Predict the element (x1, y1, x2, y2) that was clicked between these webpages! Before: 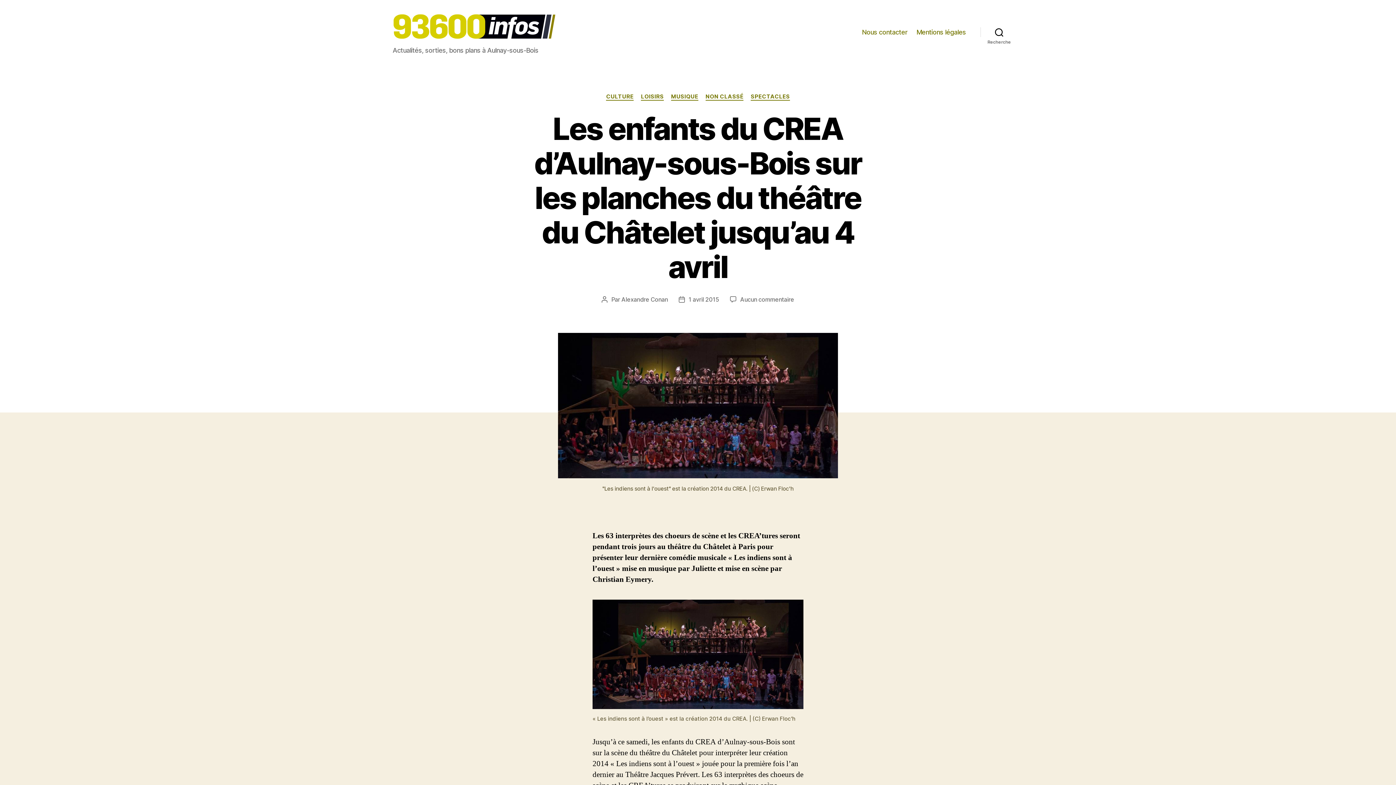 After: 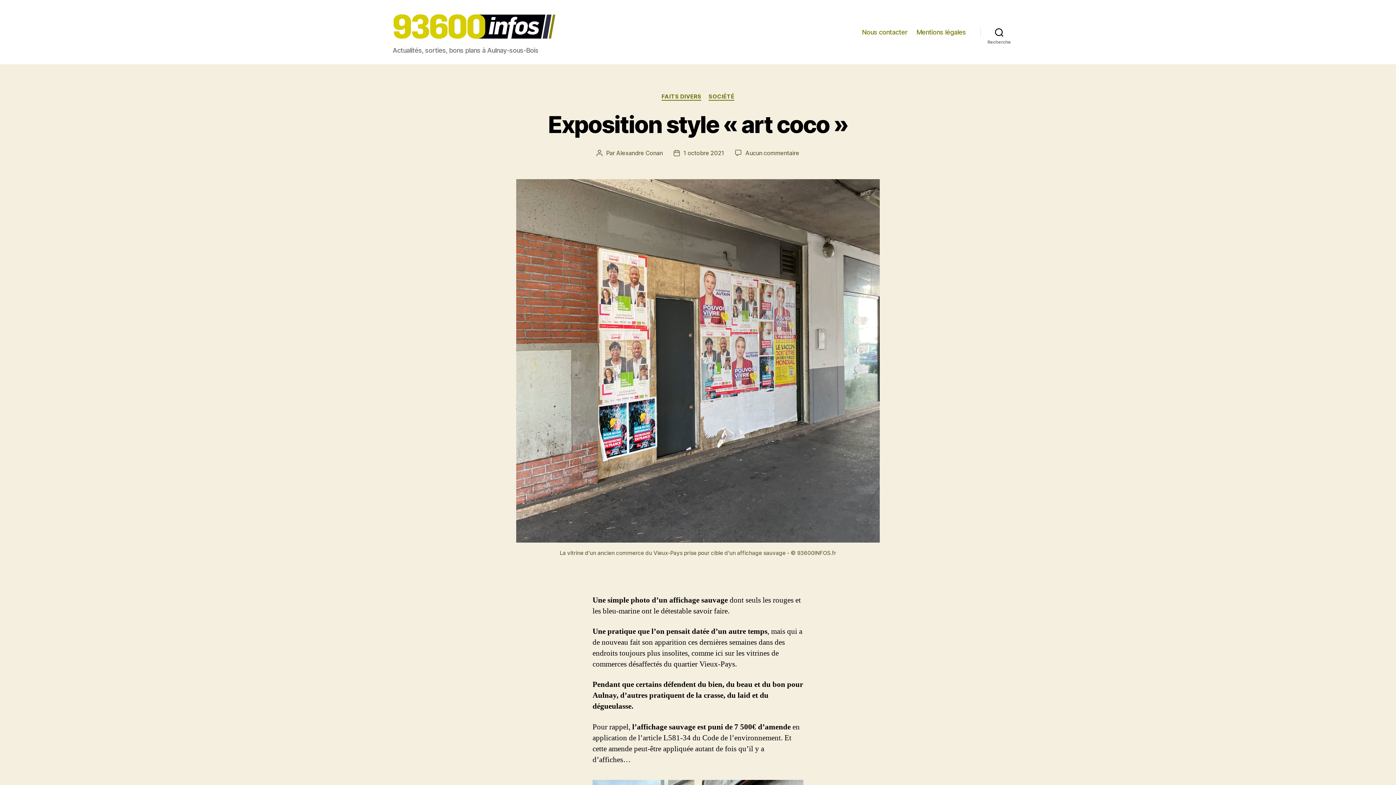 Action: bbox: (392, 10, 556, 42)